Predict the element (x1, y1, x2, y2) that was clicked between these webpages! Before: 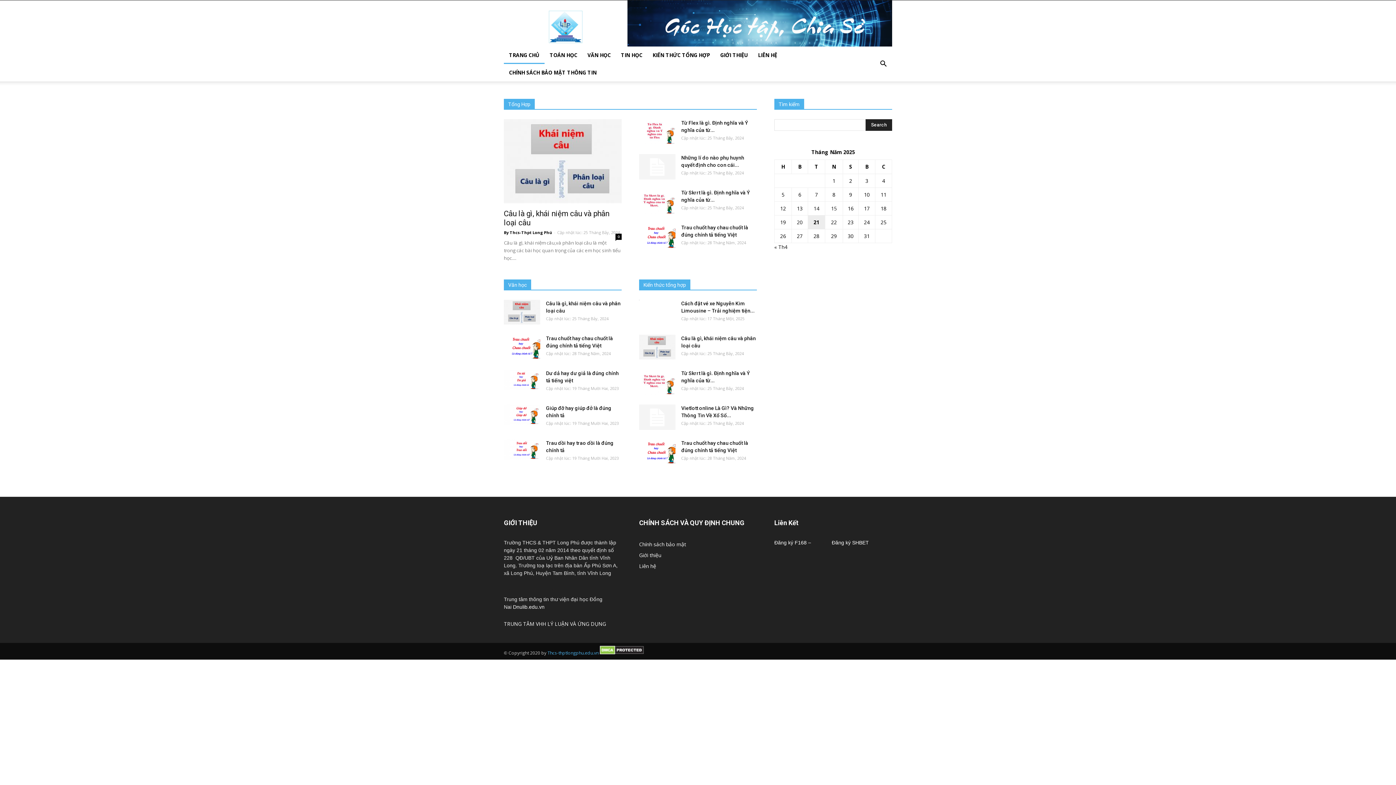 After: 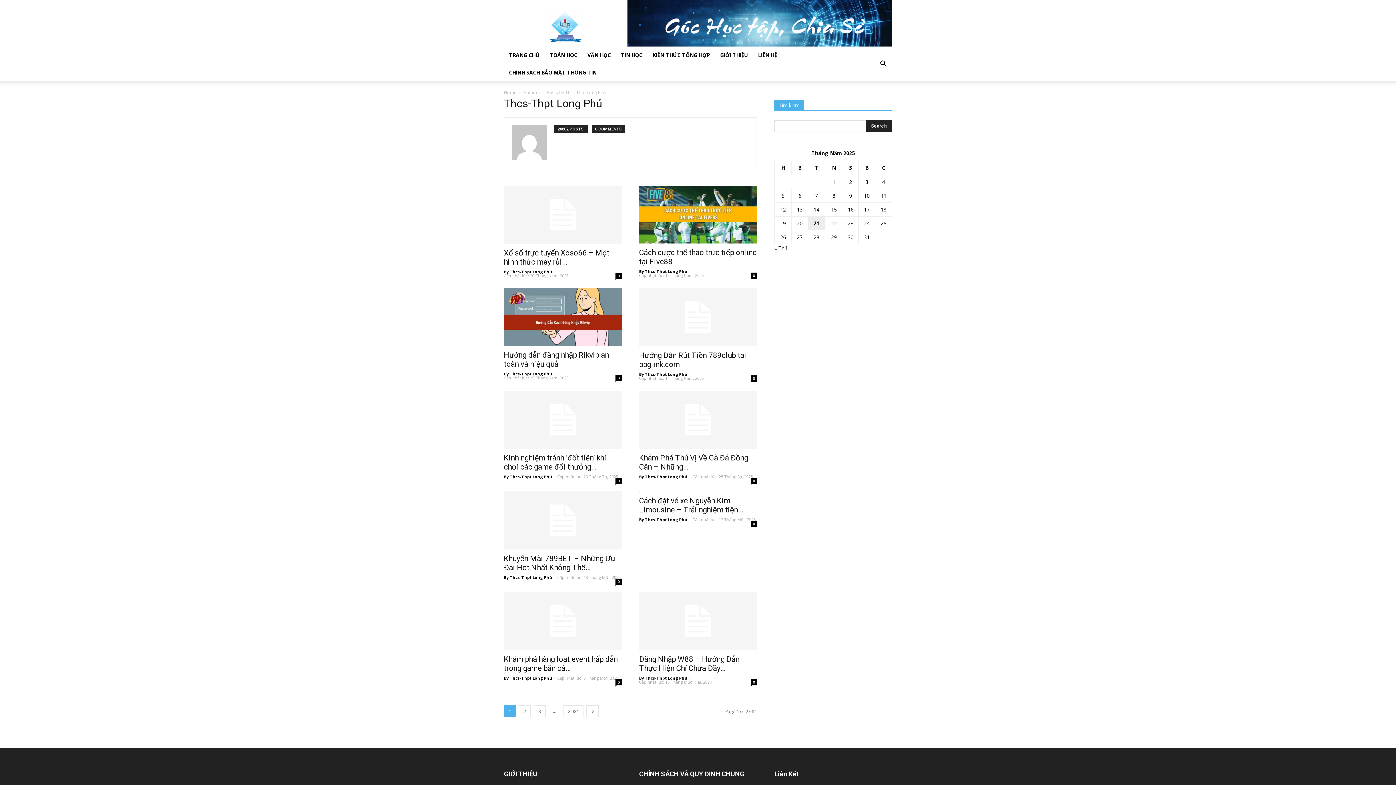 Action: label: Thcs-Thpt Long Phú bbox: (509, 229, 552, 235)